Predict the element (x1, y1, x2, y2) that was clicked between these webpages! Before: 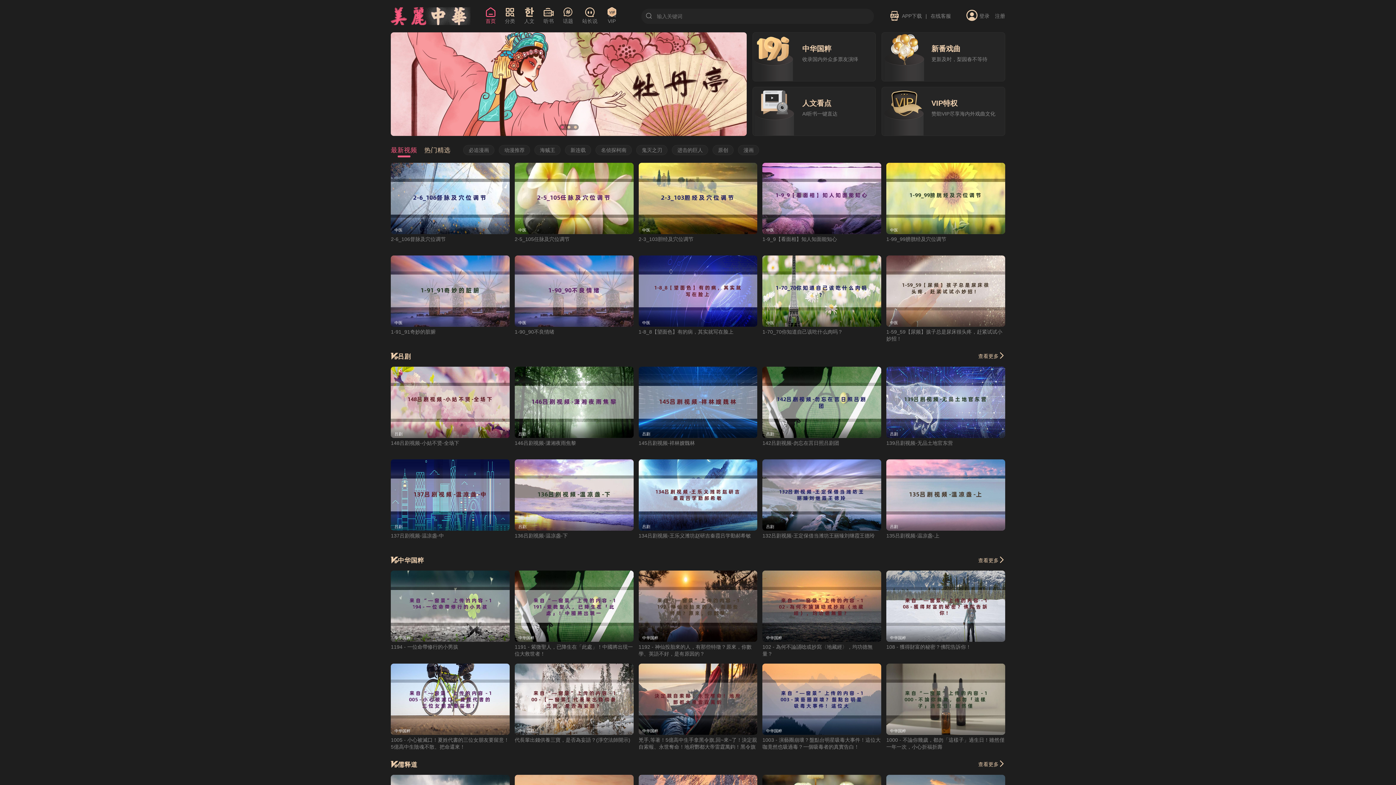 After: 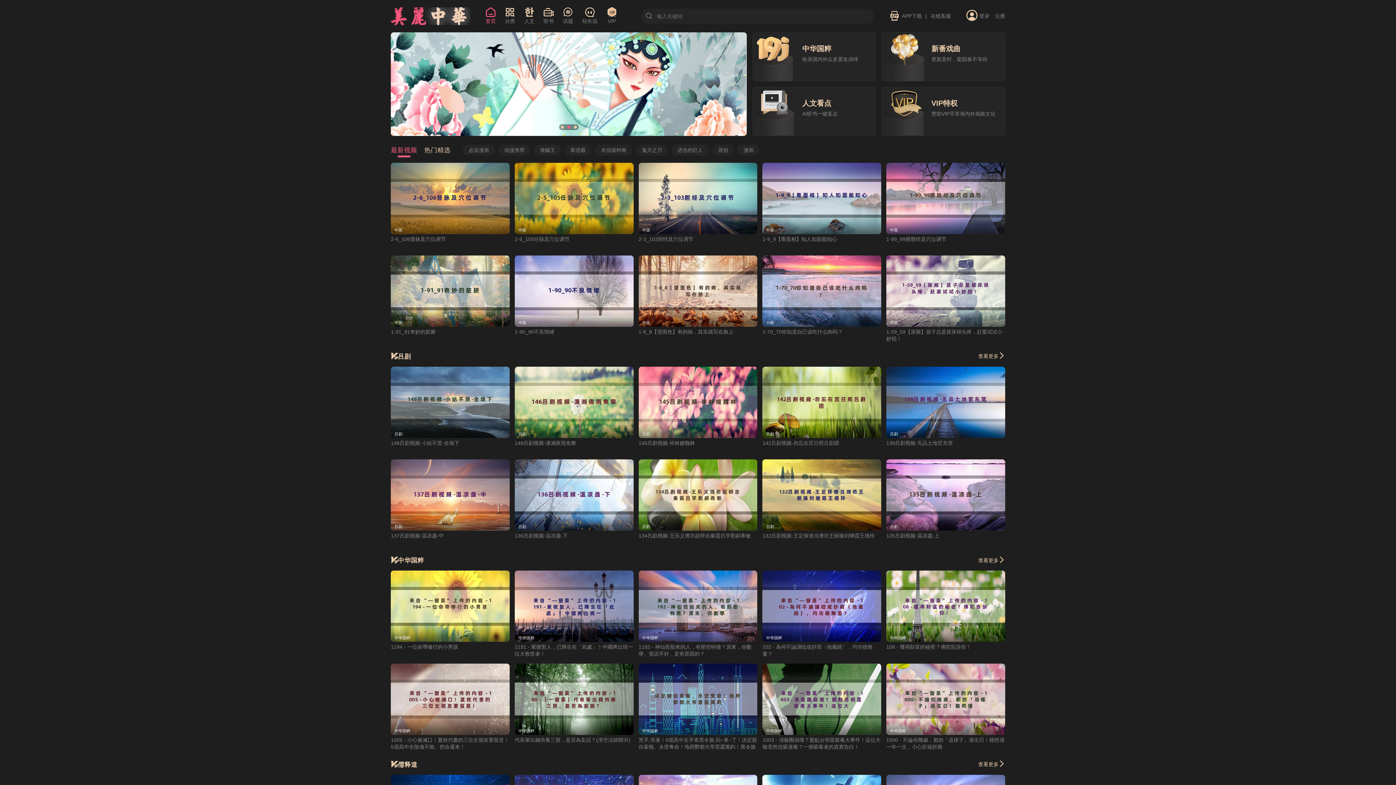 Action: bbox: (390, 7, 470, 25)